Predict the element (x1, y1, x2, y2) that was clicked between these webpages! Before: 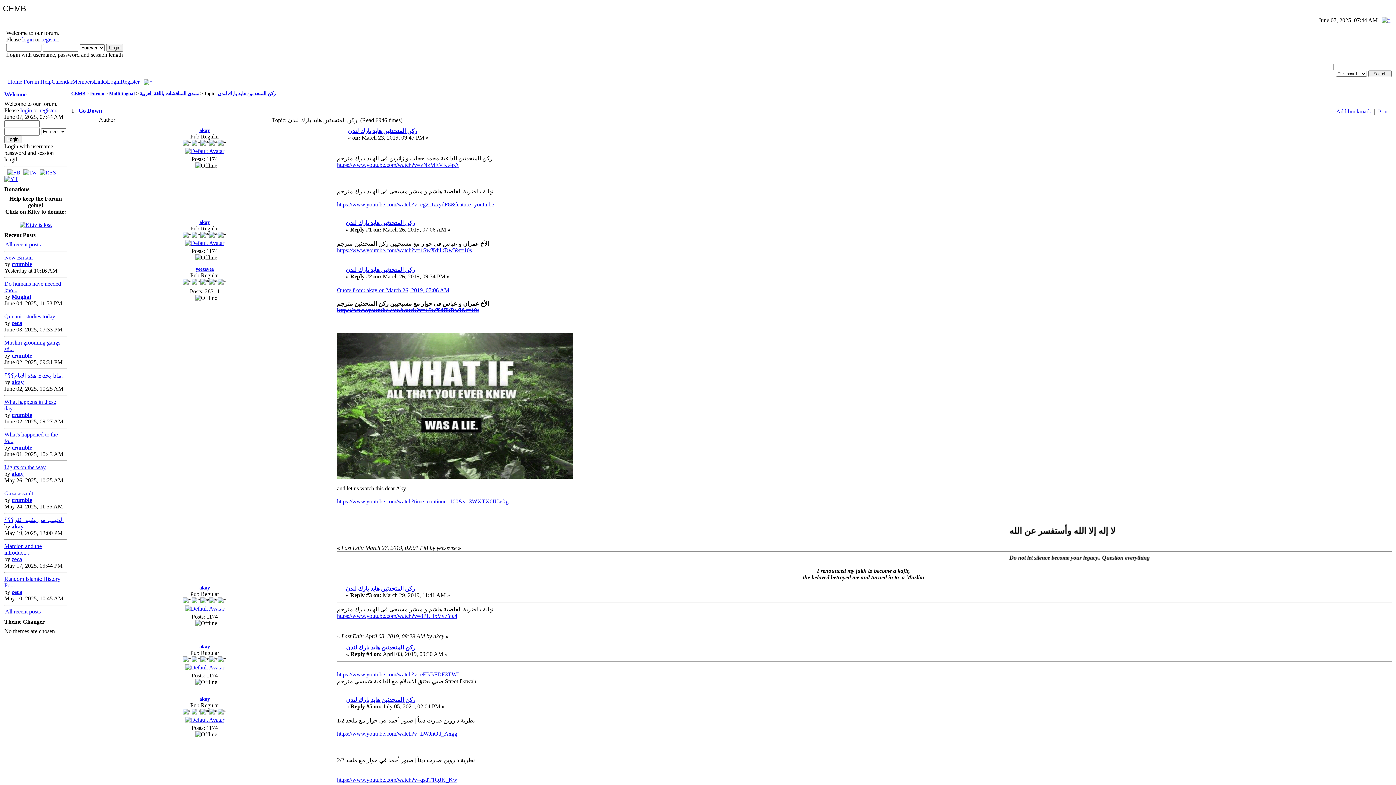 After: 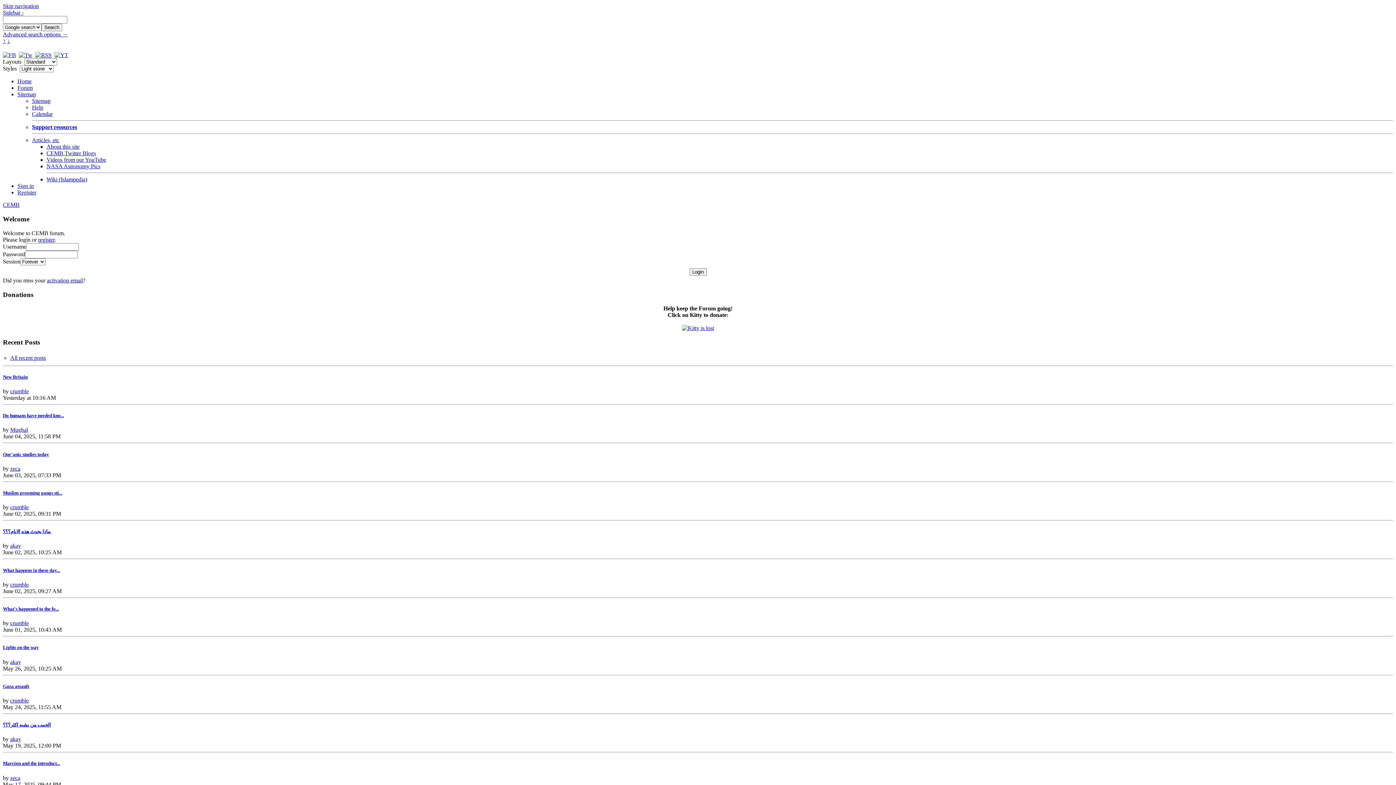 Action: bbox: (71, 90, 85, 96) label: CEMB